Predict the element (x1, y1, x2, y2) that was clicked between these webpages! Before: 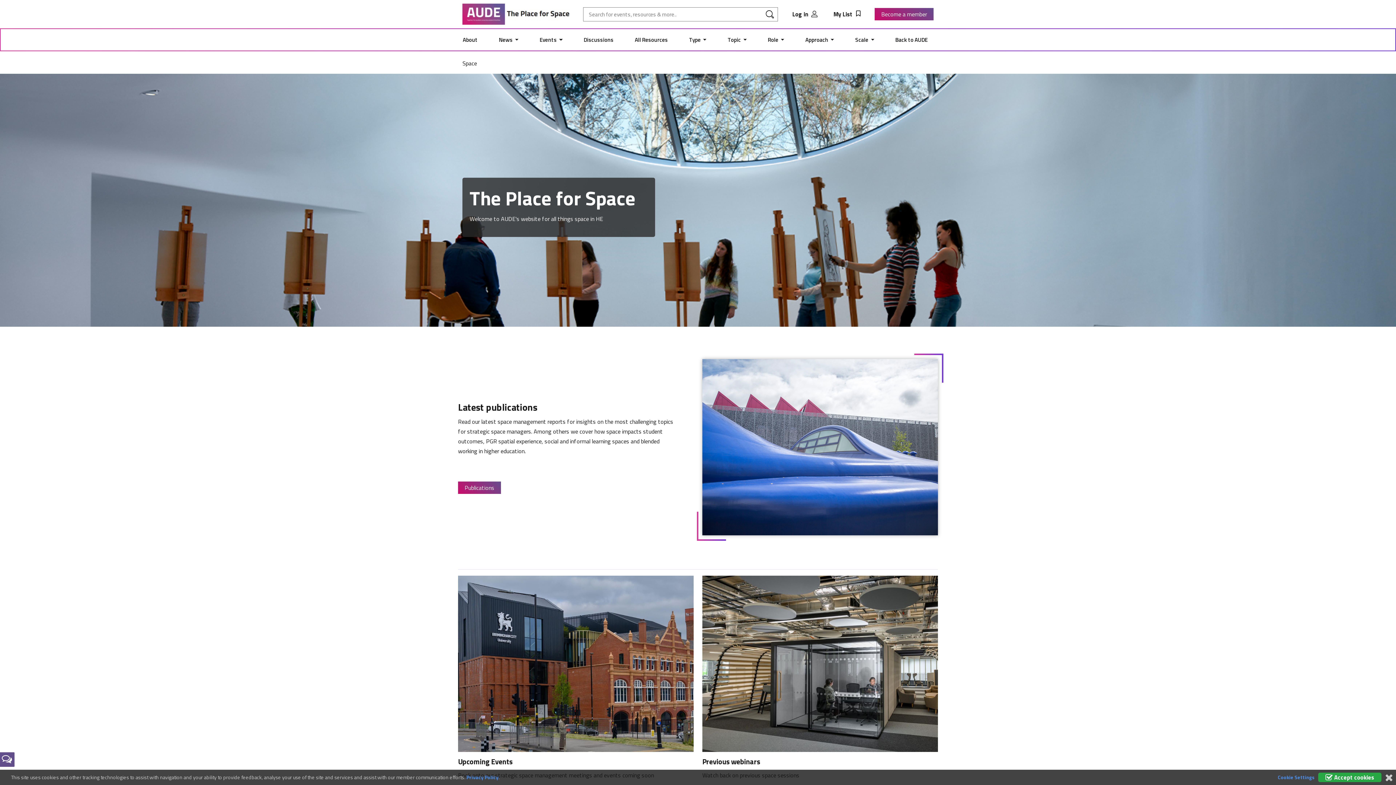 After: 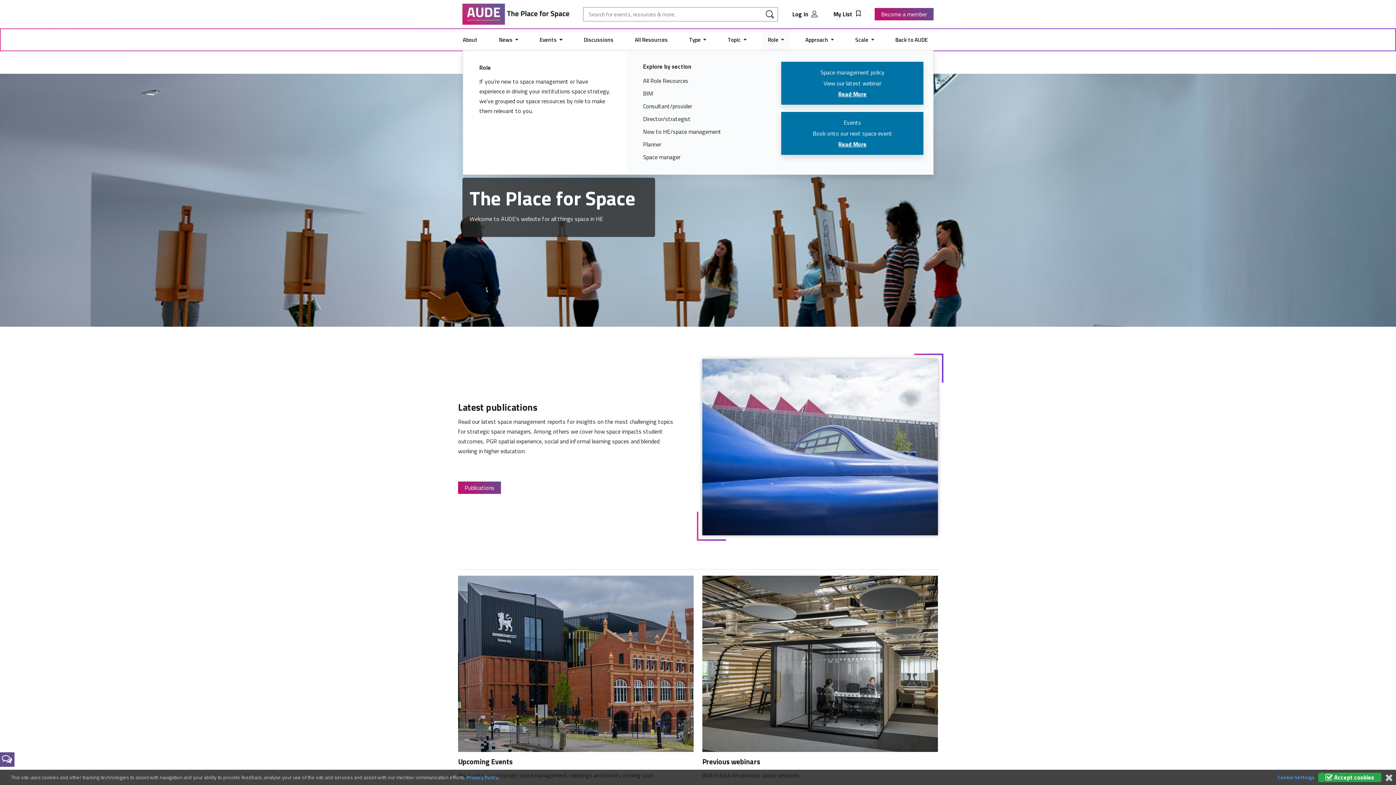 Action: bbox: (762, 29, 790, 50) label: Role 